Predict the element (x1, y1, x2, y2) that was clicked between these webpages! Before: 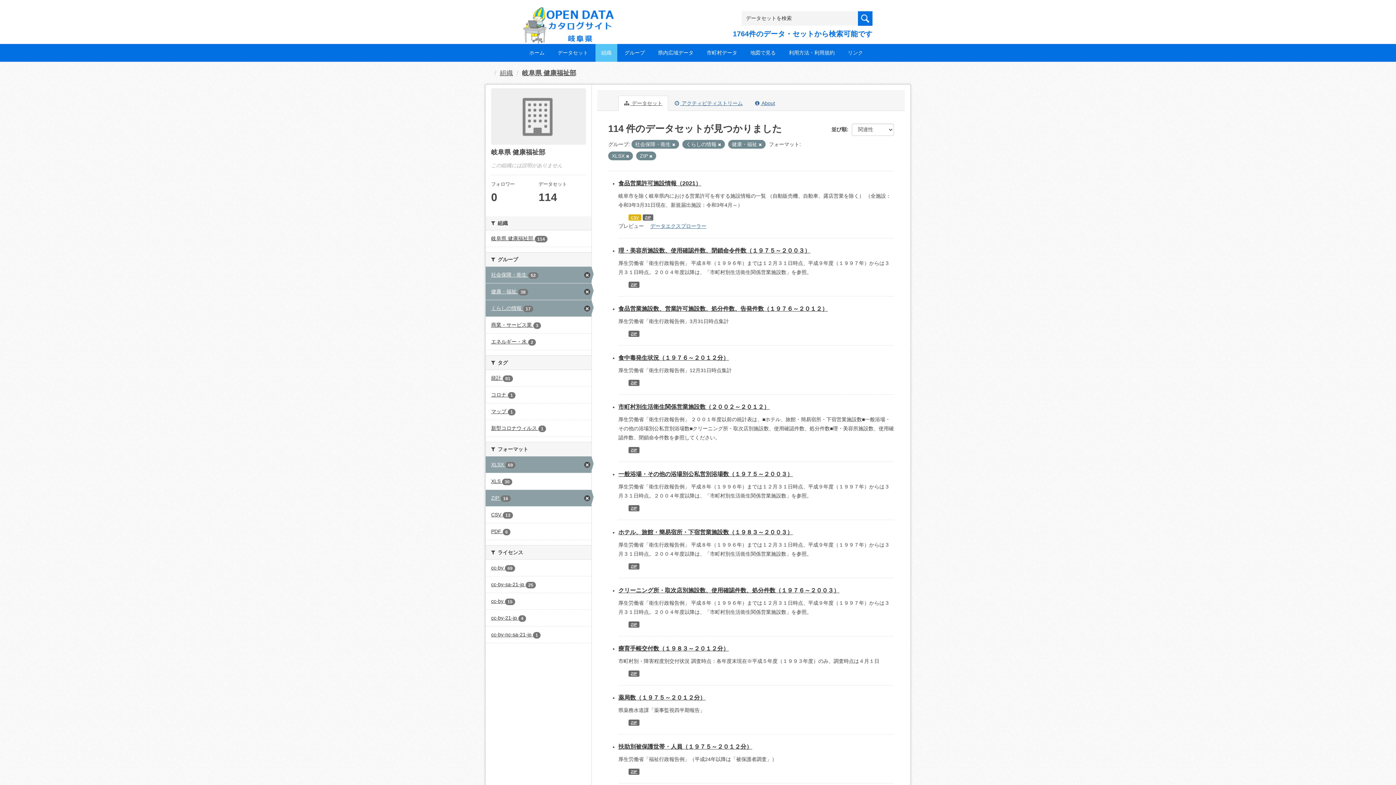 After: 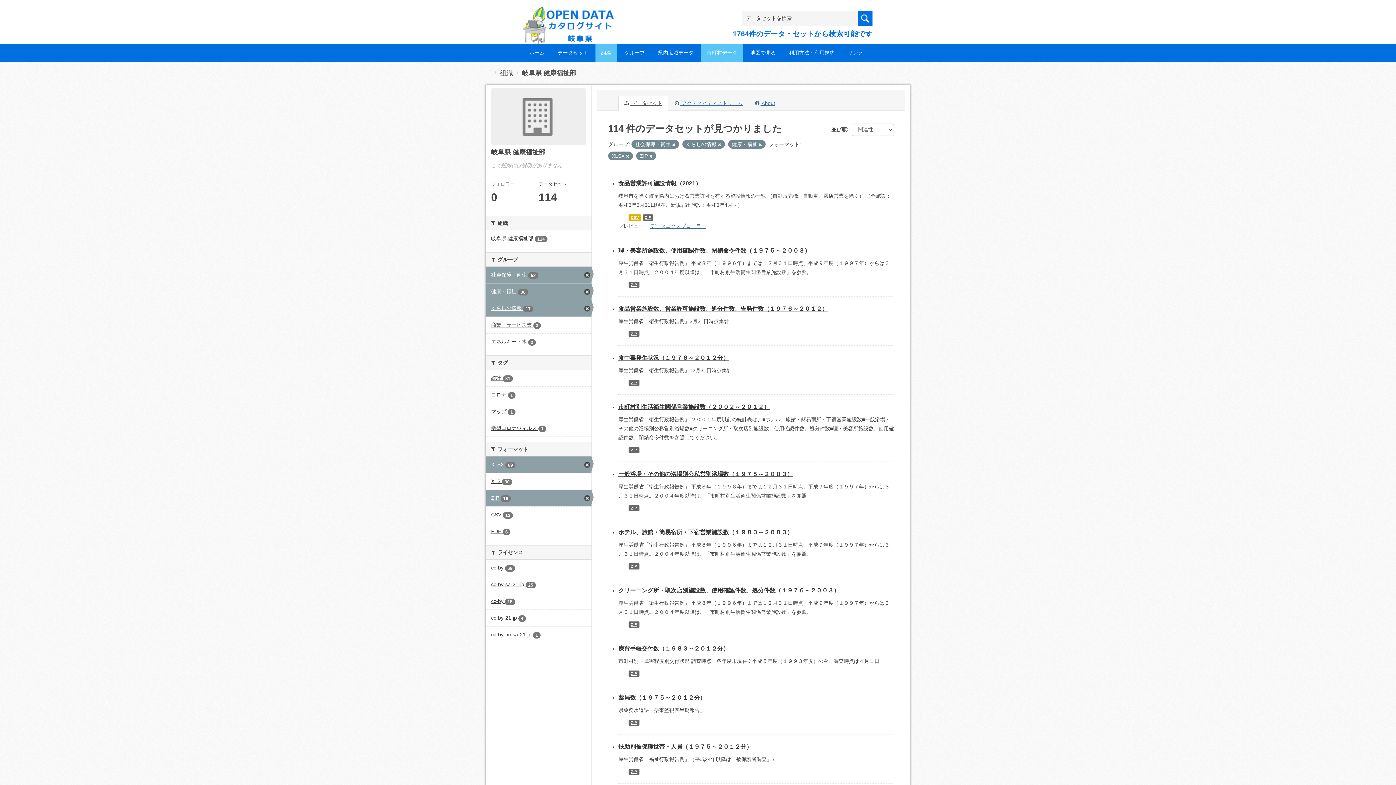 Action: bbox: (701, 44, 743, 61) label: 市町村データ